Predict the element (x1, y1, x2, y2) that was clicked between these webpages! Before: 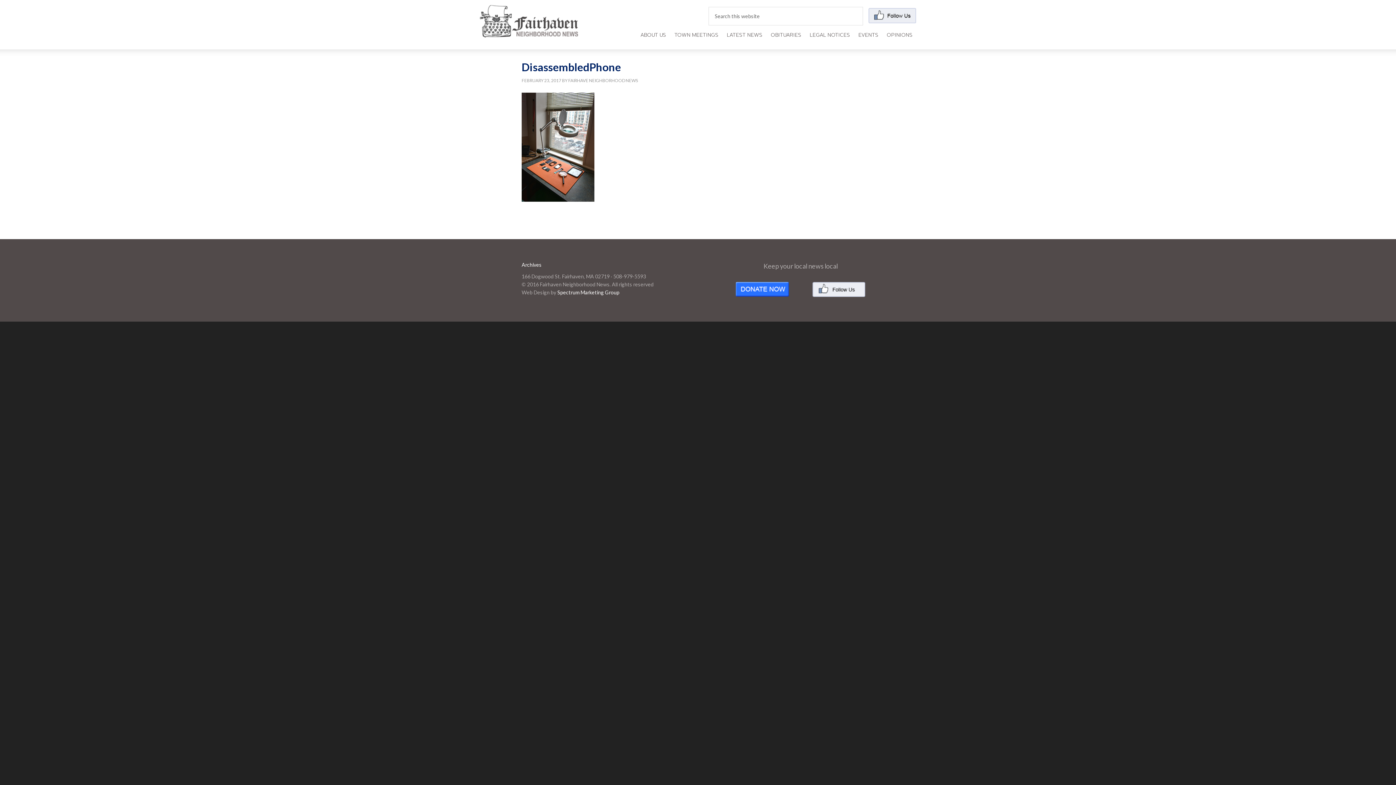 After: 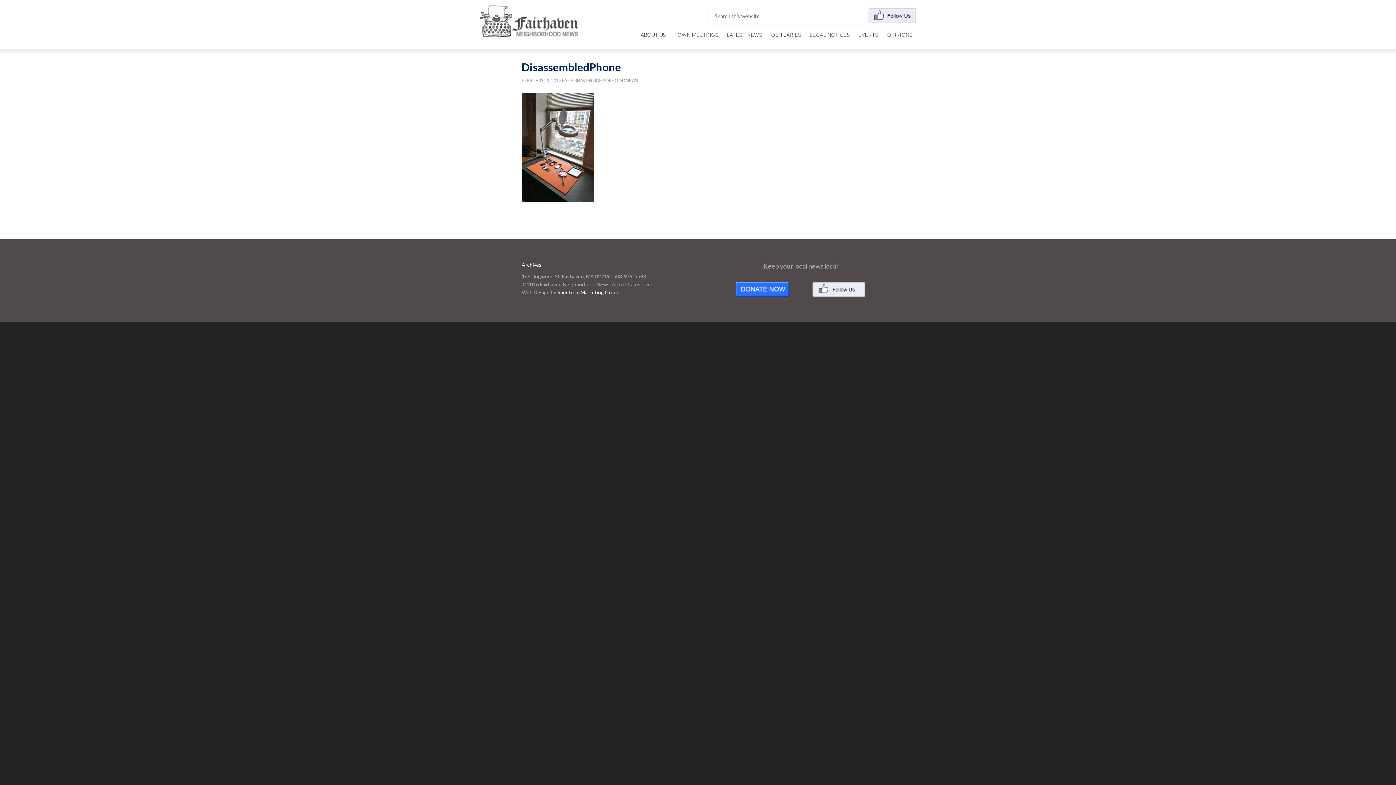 Action: bbox: (736, 290, 789, 298)